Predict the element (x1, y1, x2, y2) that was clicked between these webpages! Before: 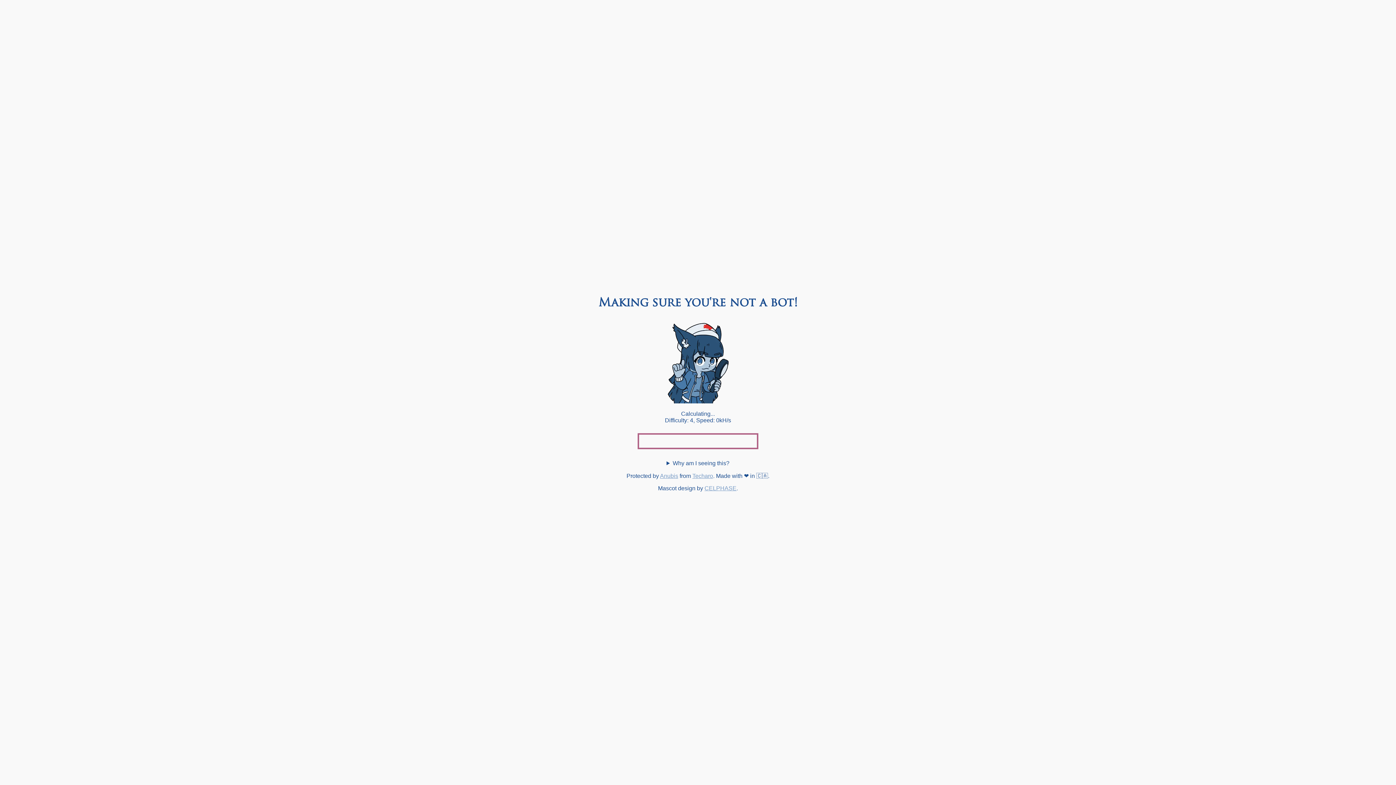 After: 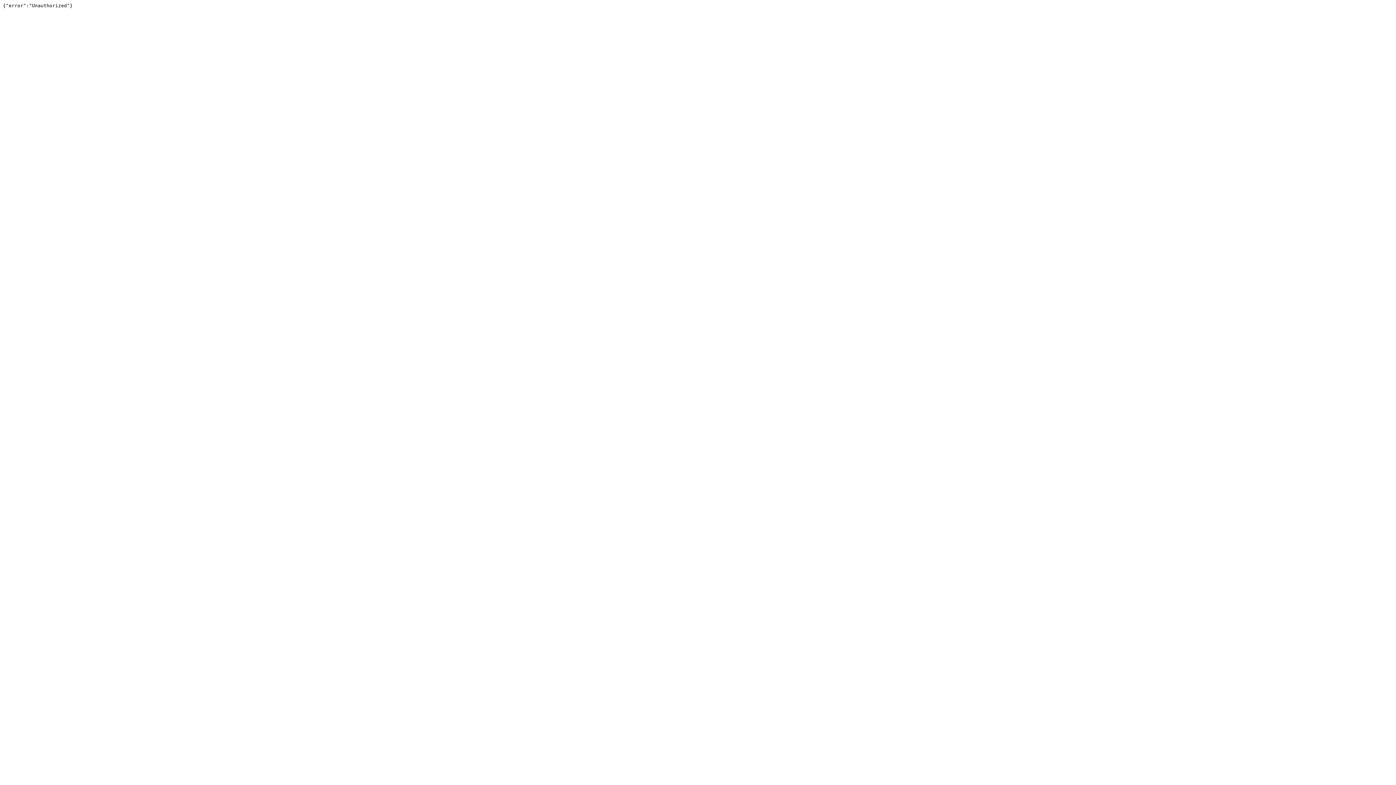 Action: label: Techaro bbox: (692, 473, 713, 479)